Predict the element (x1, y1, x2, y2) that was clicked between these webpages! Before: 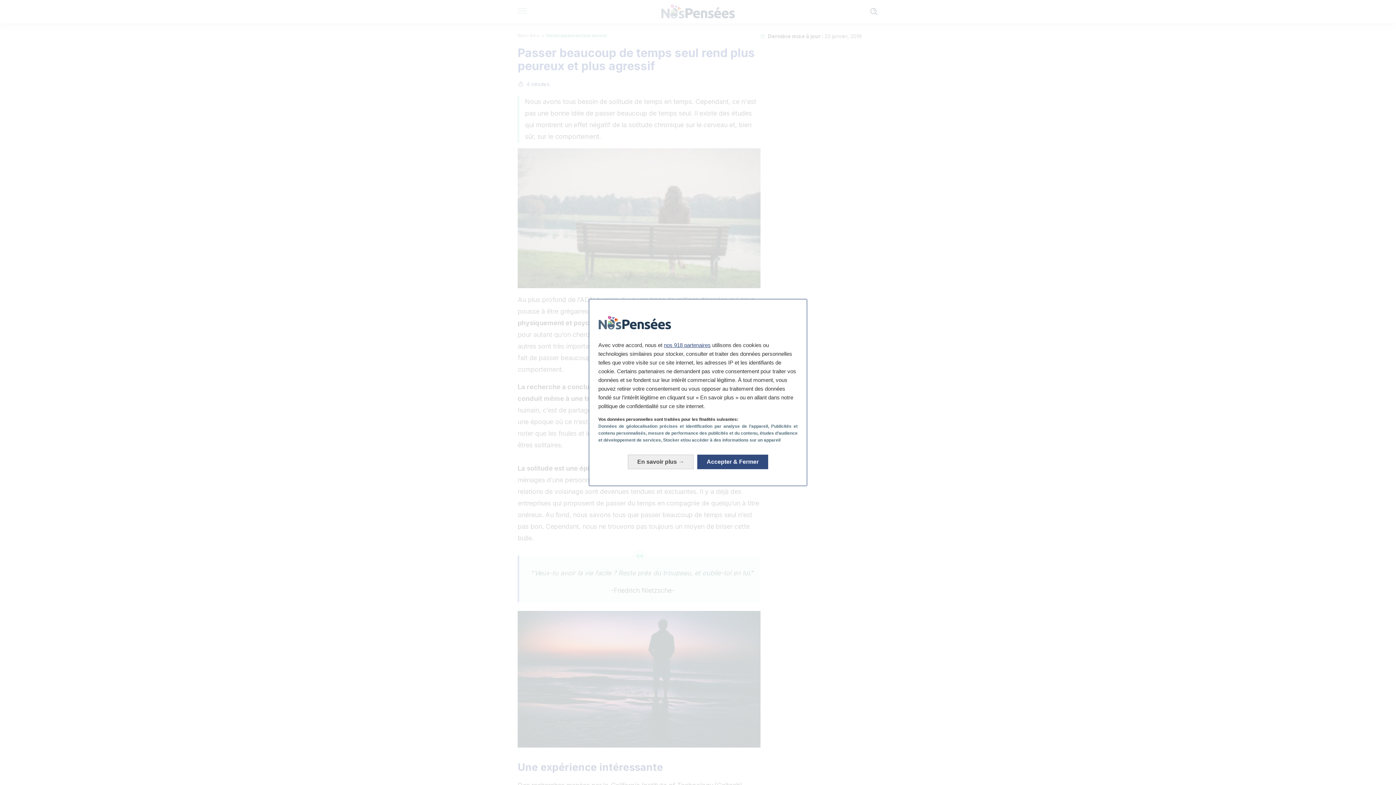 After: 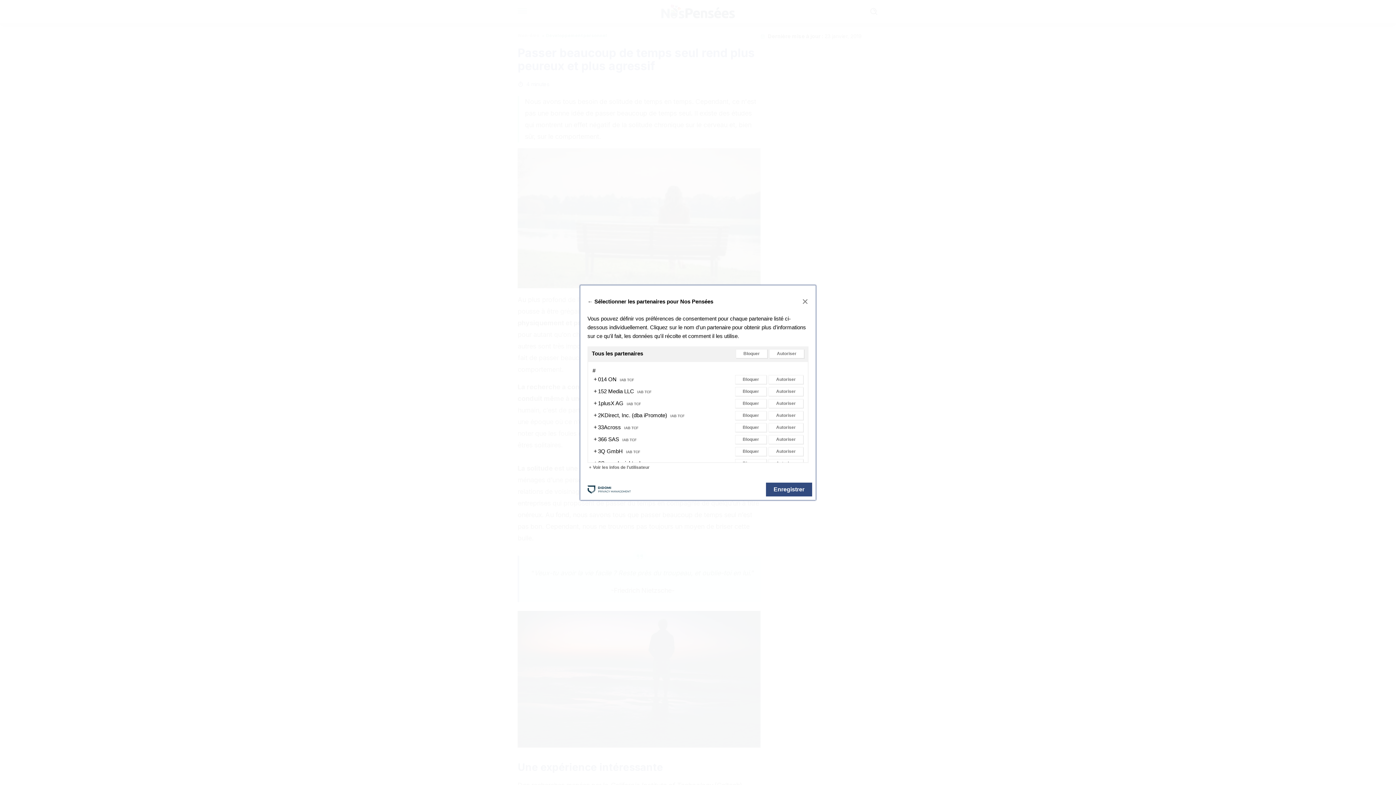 Action: bbox: (664, 342, 710, 348) label: nos 918 partenaires